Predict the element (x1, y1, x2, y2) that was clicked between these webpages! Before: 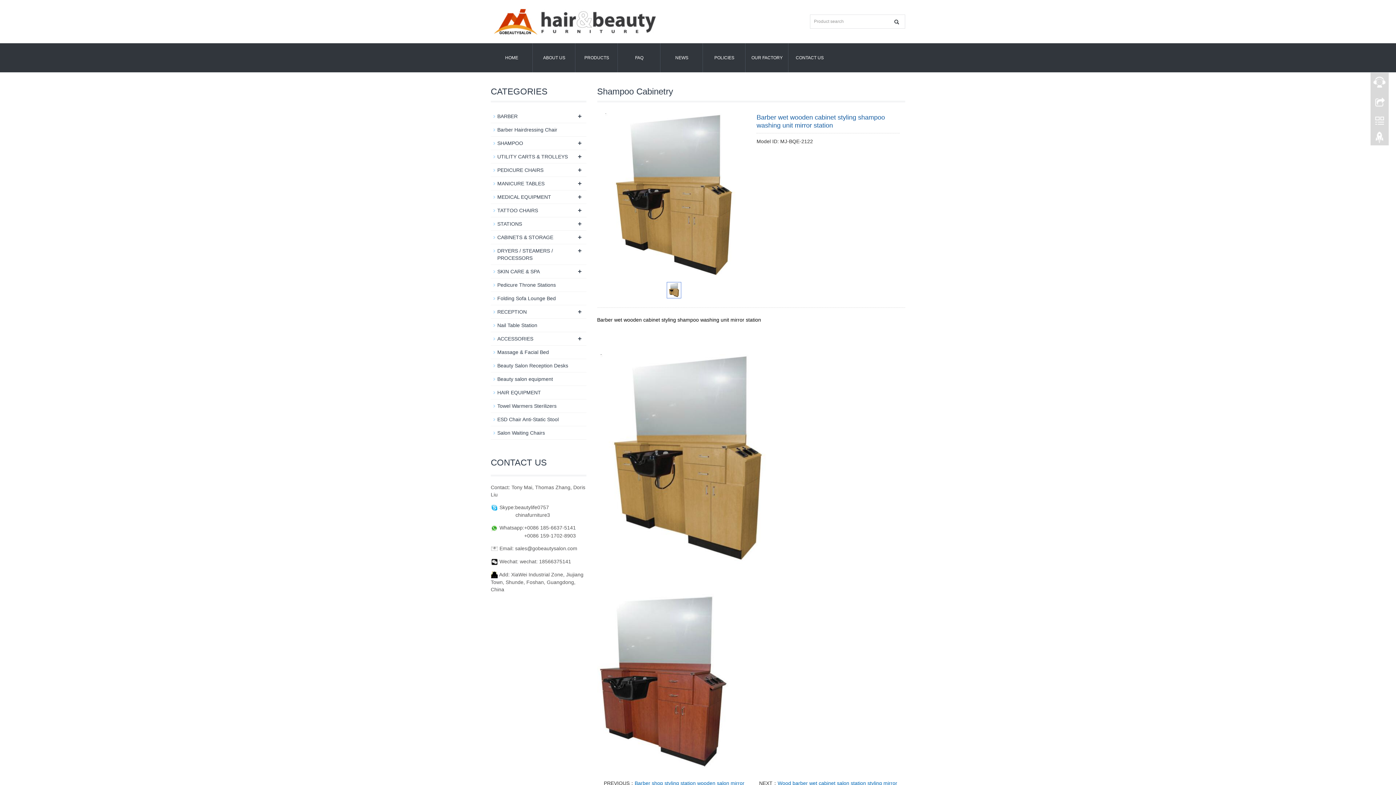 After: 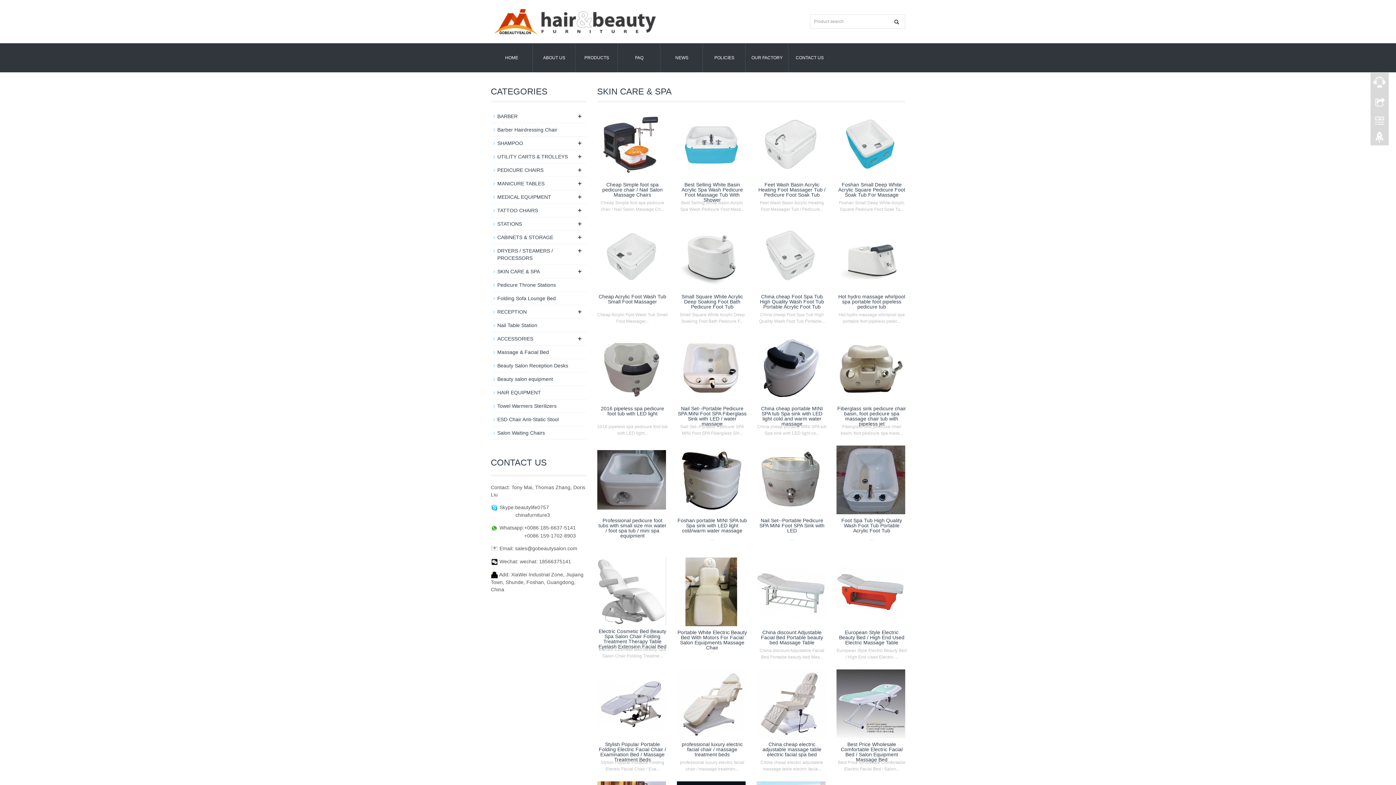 Action: bbox: (497, 268, 540, 274) label: SKIN CARE & SPA